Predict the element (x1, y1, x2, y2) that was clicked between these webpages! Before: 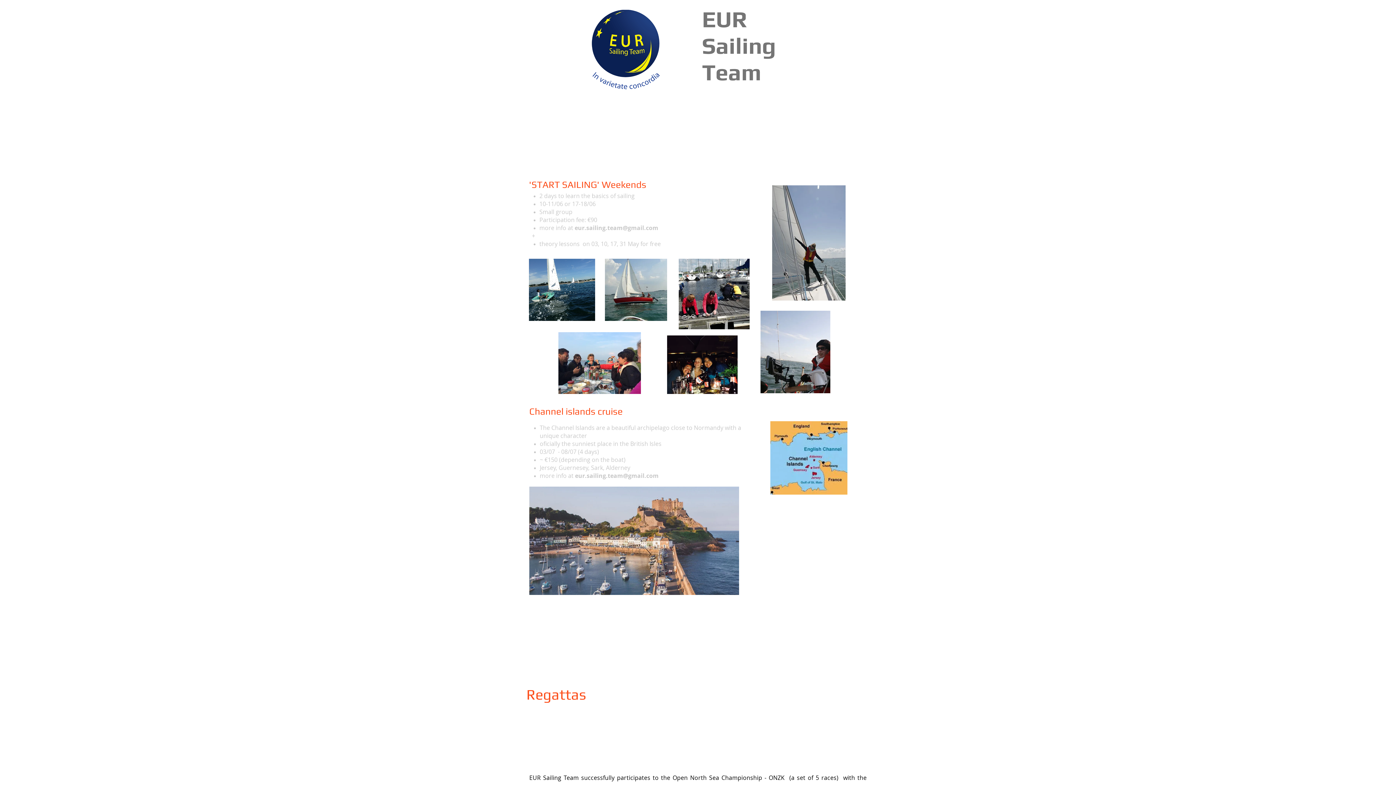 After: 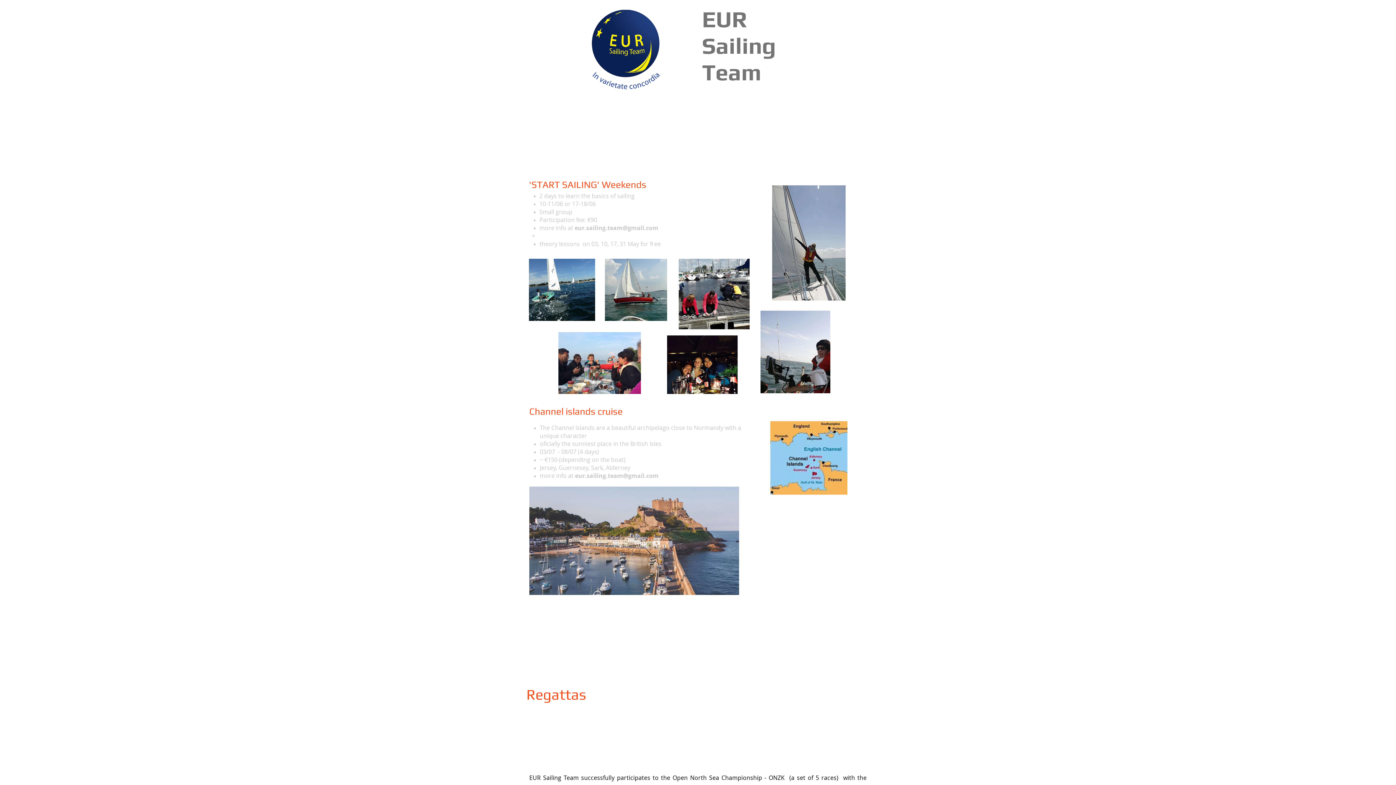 Action: bbox: (575, 472, 658, 480) label: eur.sailing.team@gmail.com